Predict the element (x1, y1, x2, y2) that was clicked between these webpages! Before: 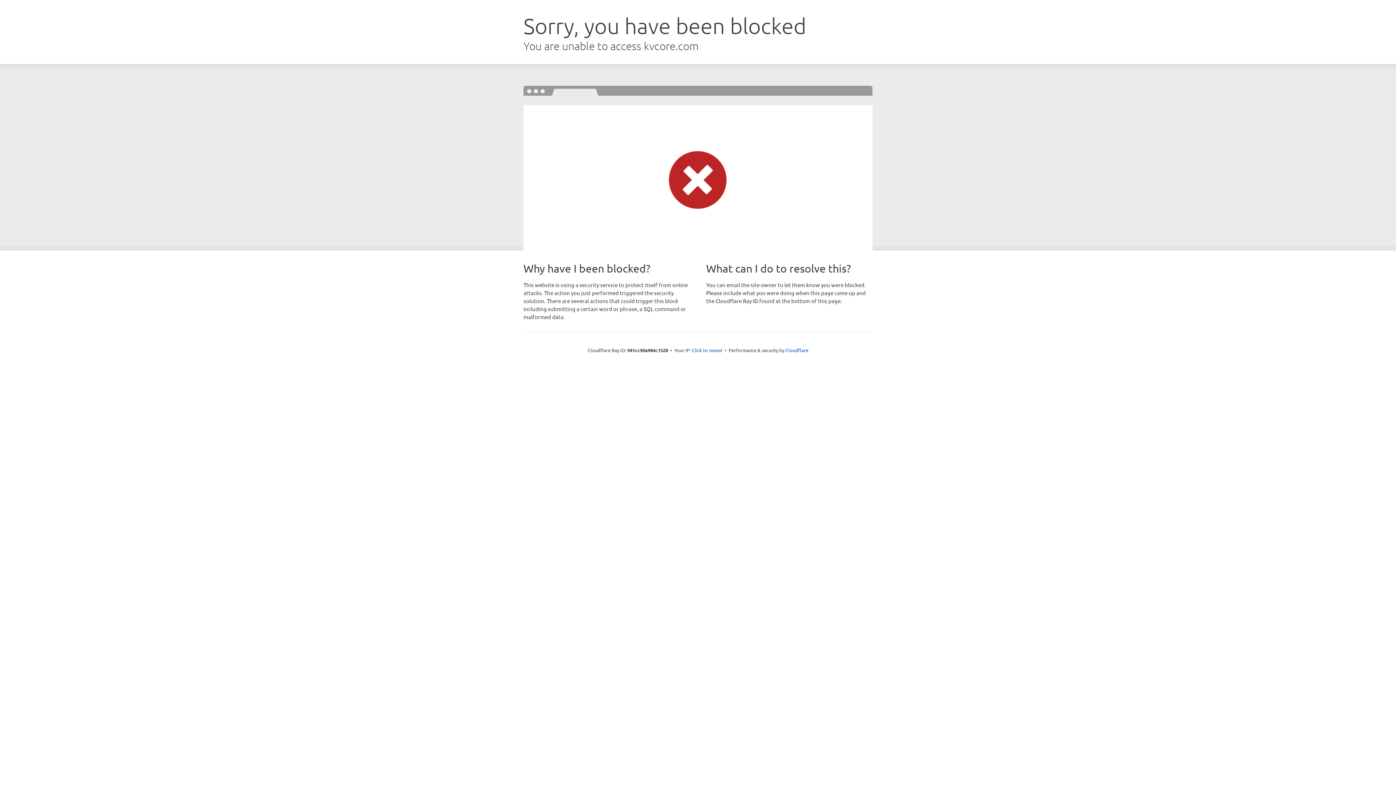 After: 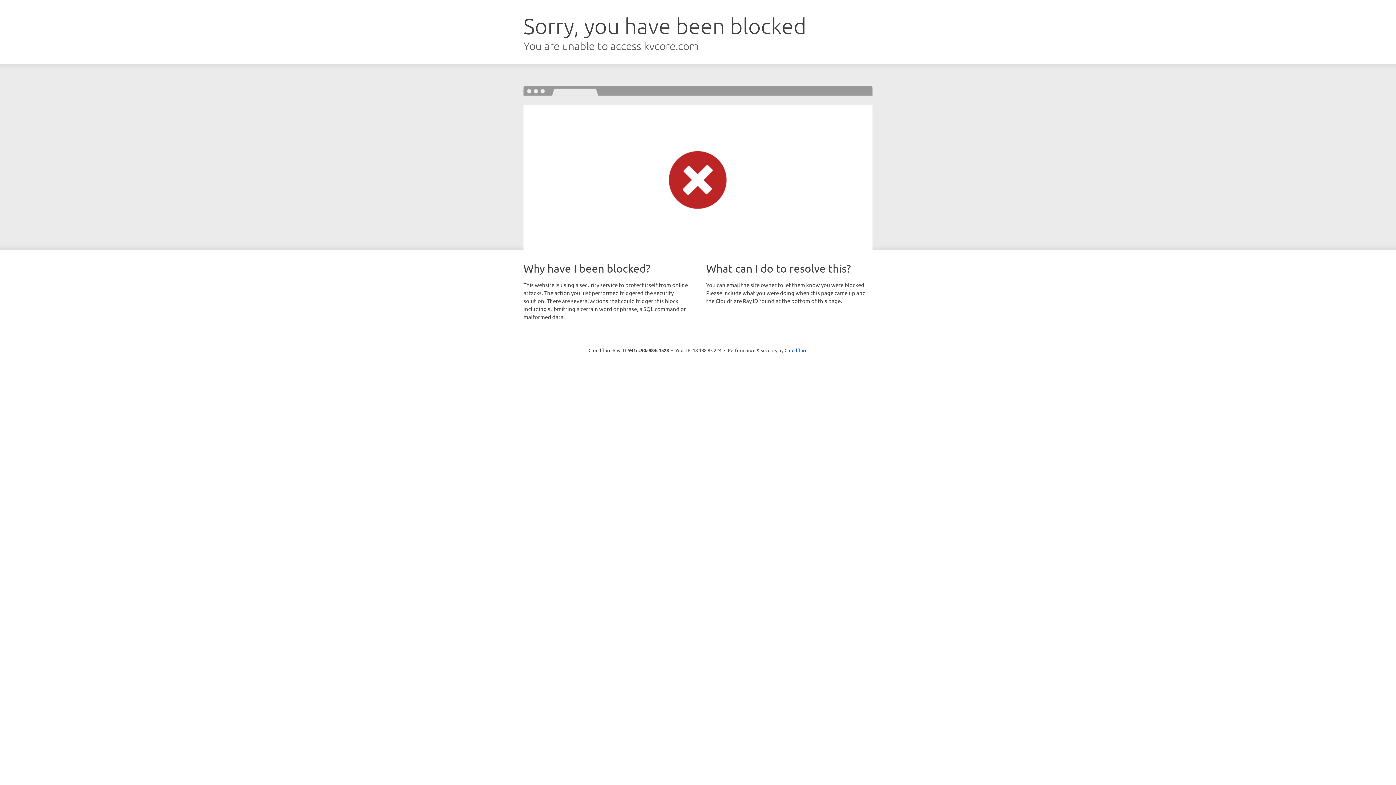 Action: bbox: (692, 346, 722, 353) label: Click to reveal